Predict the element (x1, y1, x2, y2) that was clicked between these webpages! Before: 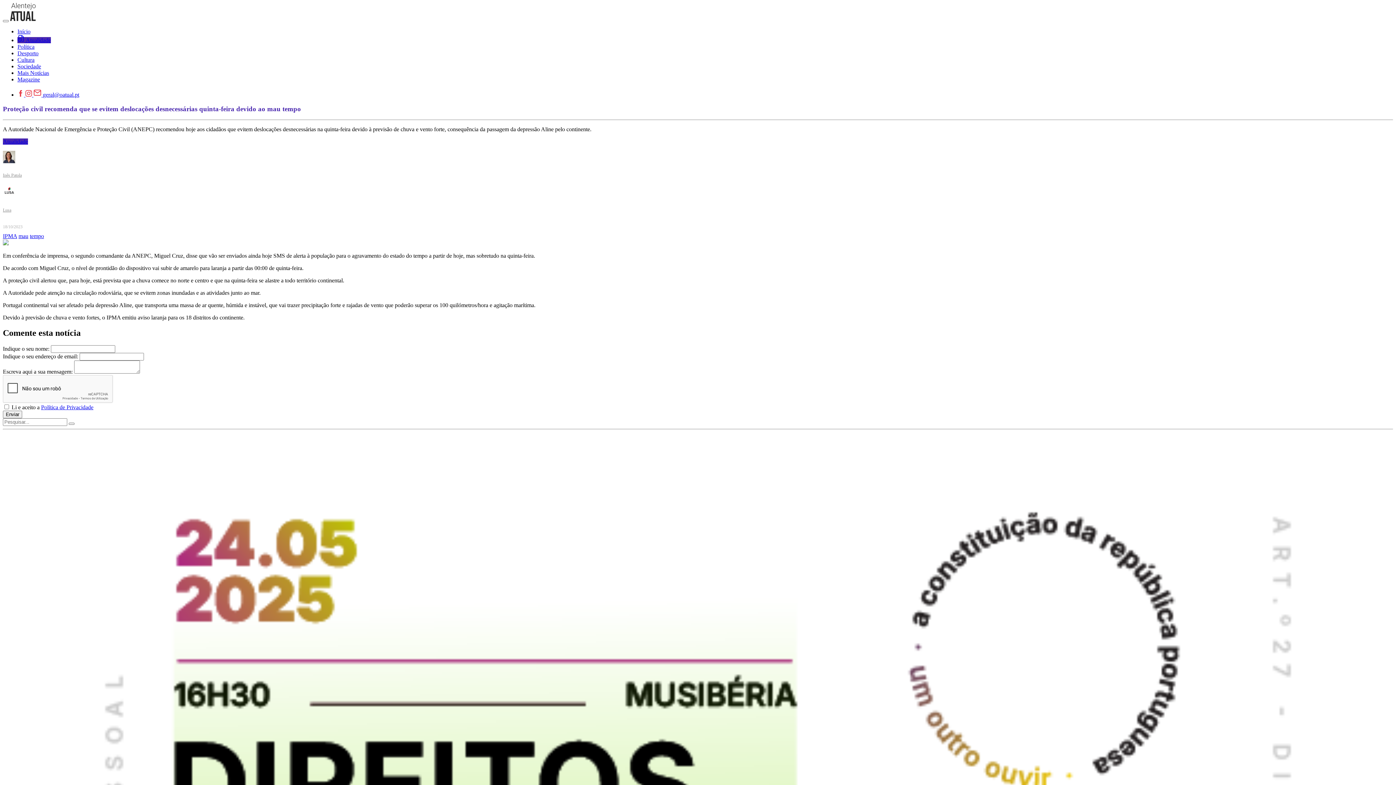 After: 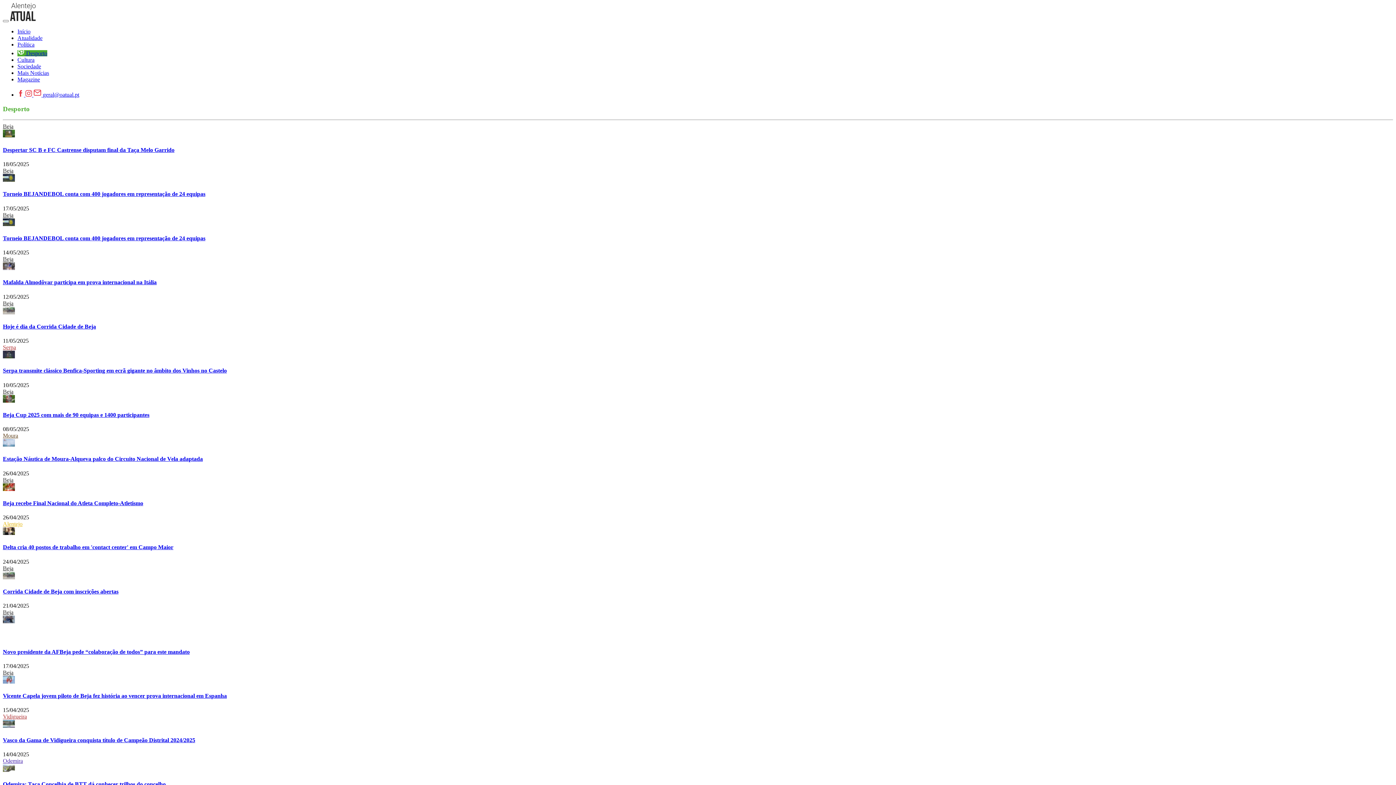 Action: bbox: (17, 50, 38, 56) label: Desporto